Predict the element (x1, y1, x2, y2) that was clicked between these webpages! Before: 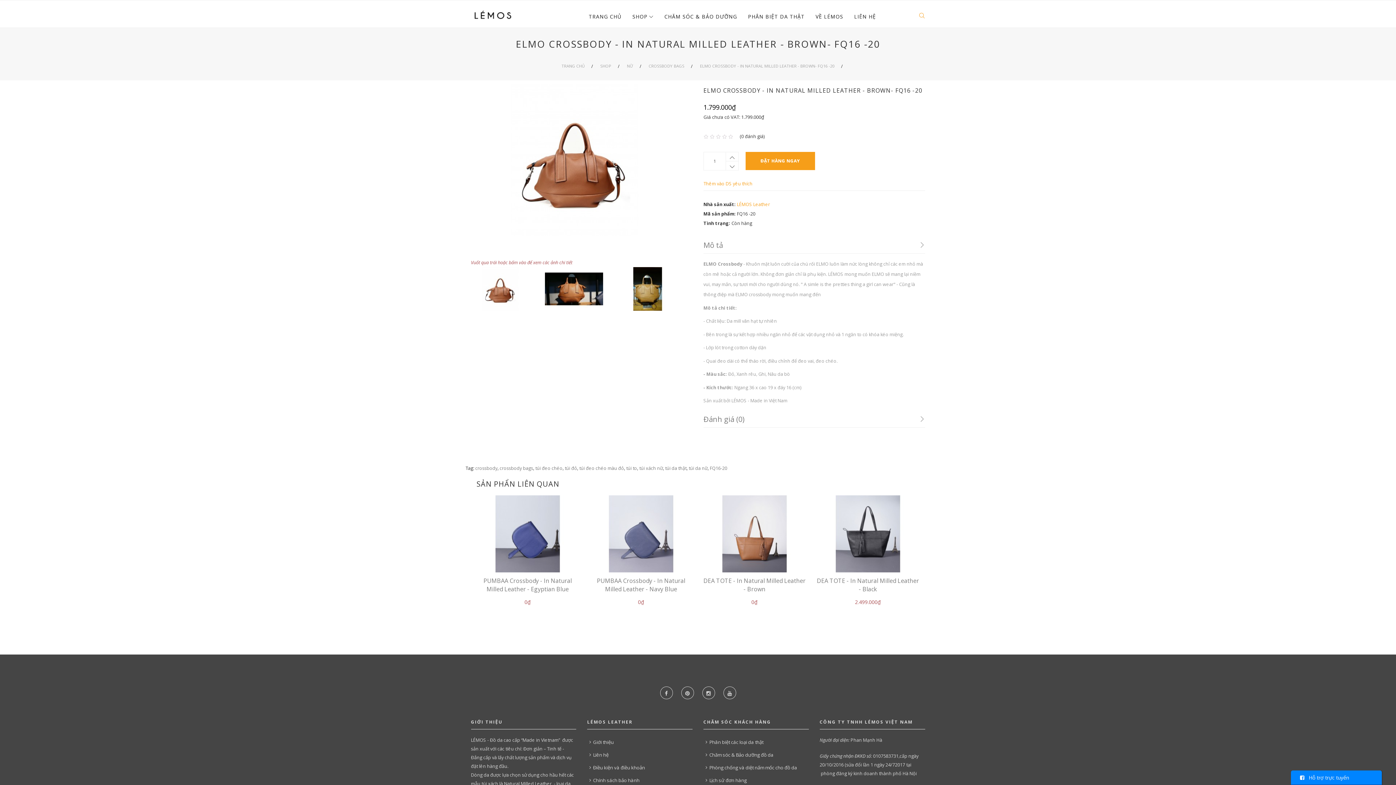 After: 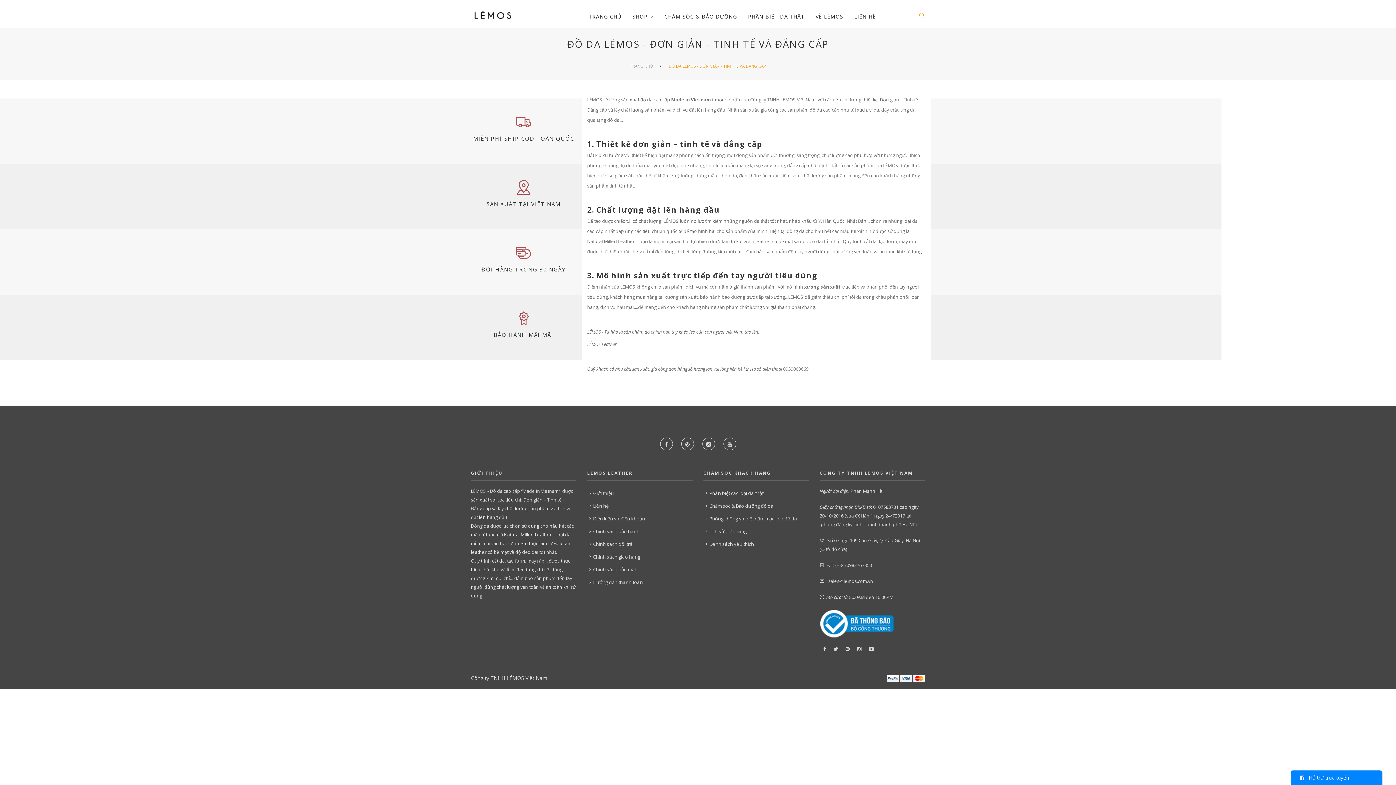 Action: bbox: (814, 9, 845, 24) label: VỀ LÉMOS